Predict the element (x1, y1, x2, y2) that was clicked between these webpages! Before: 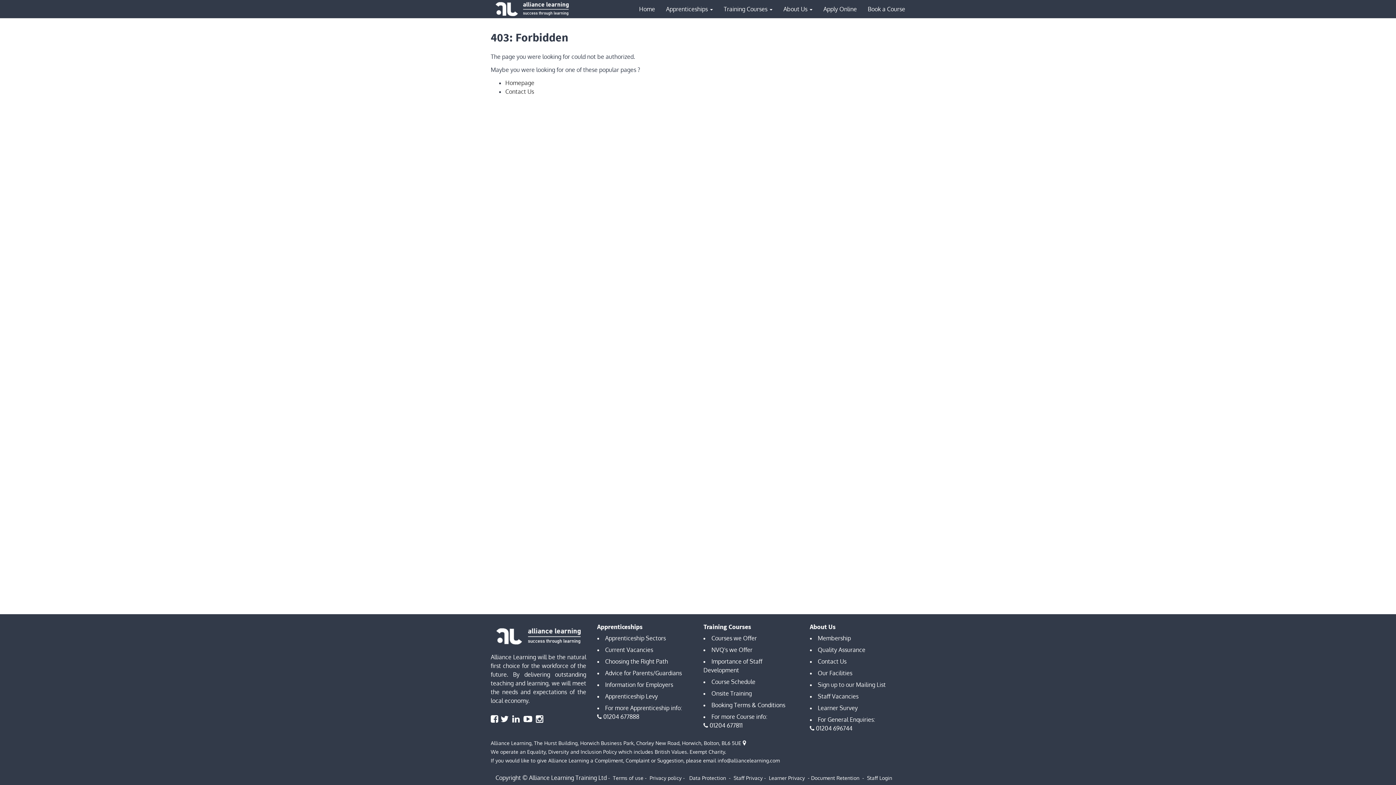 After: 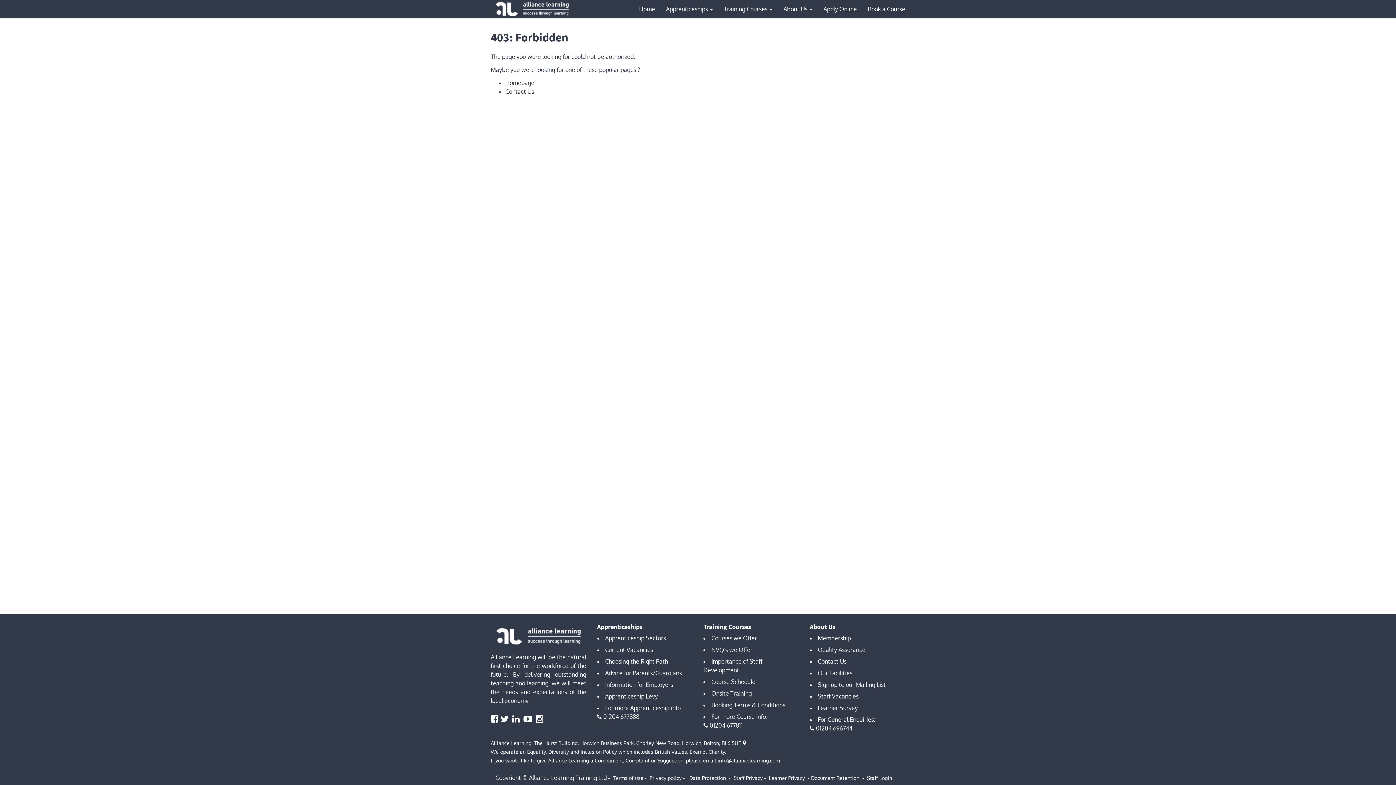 Action: bbox: (811, 774, 861, 781) label: Document Retention 